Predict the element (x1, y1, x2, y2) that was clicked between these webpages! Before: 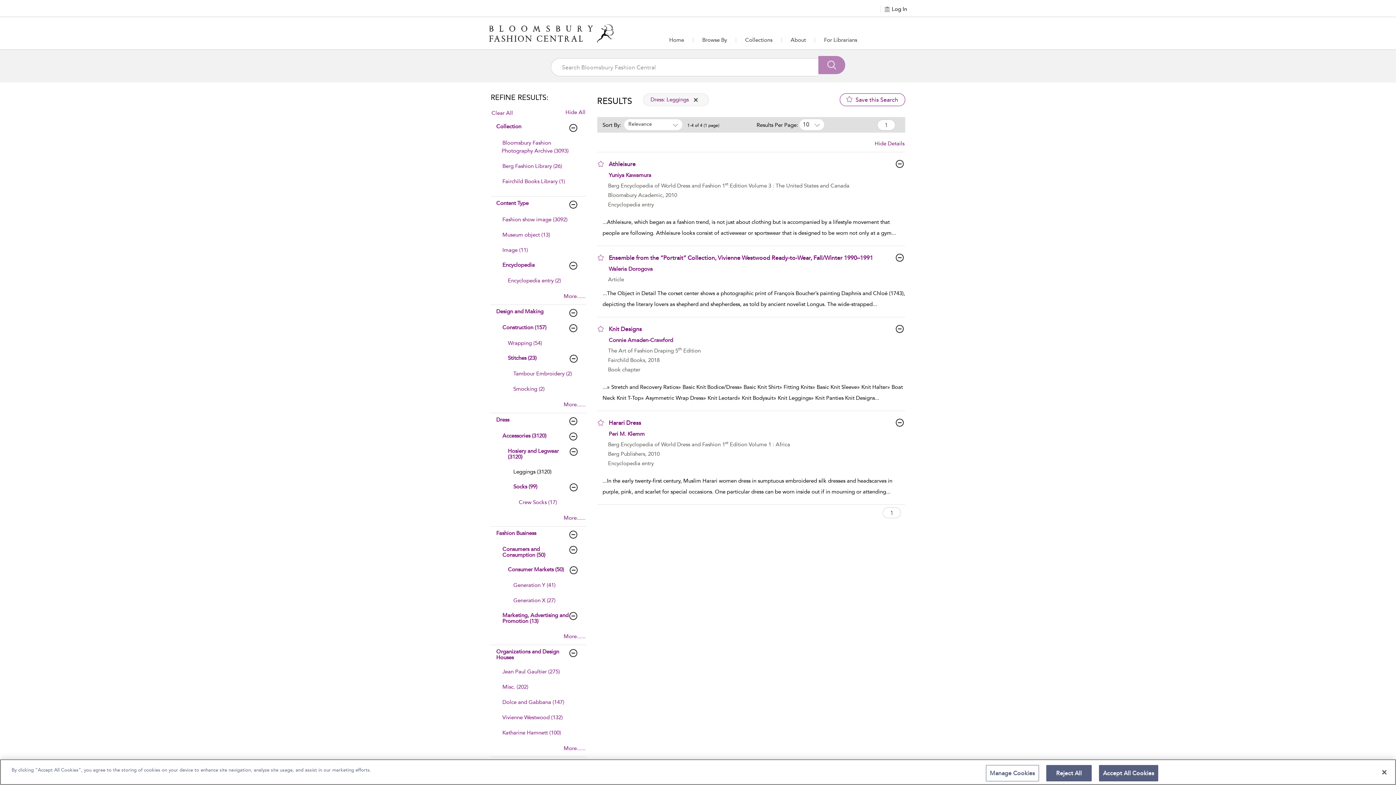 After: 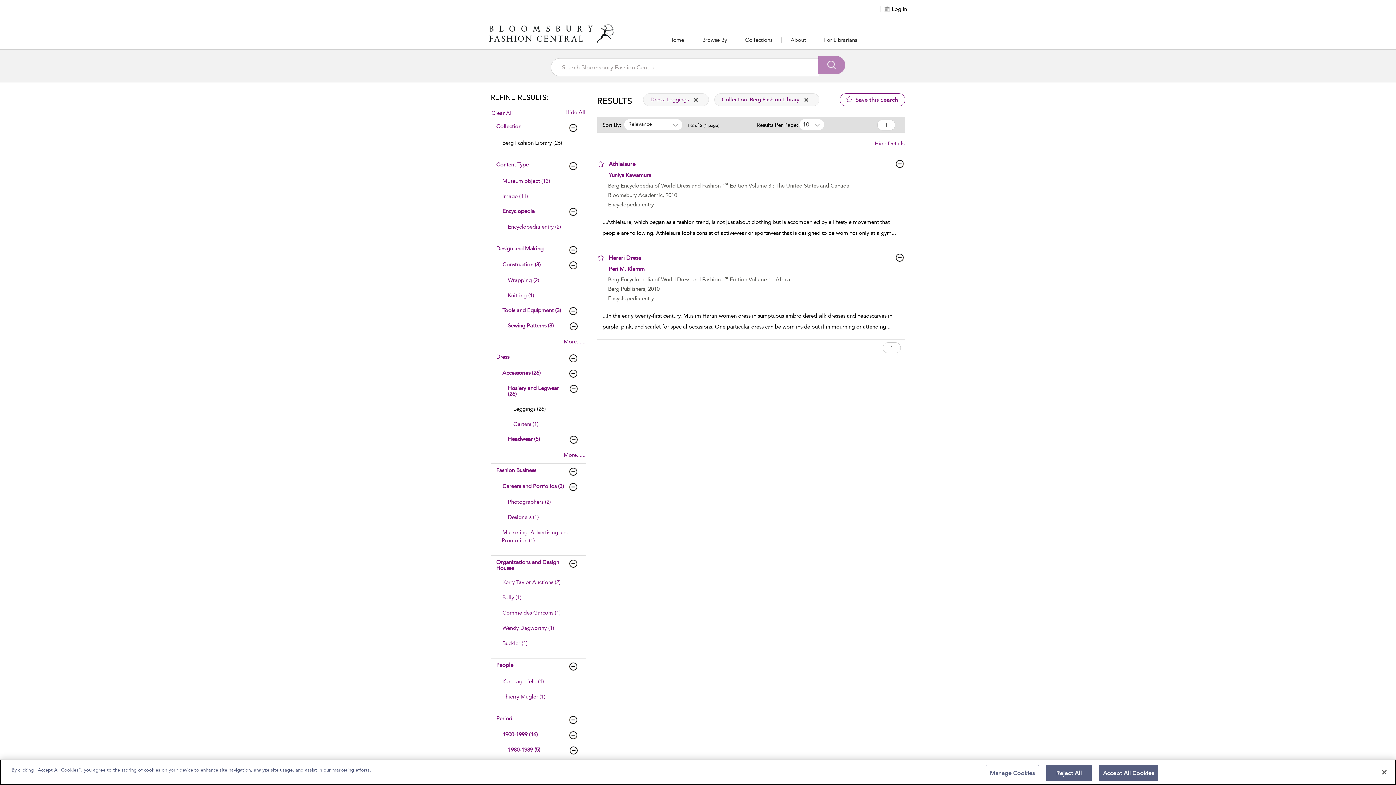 Action: bbox: (501, 162, 562, 170) label: Berg Fashion Library (26)